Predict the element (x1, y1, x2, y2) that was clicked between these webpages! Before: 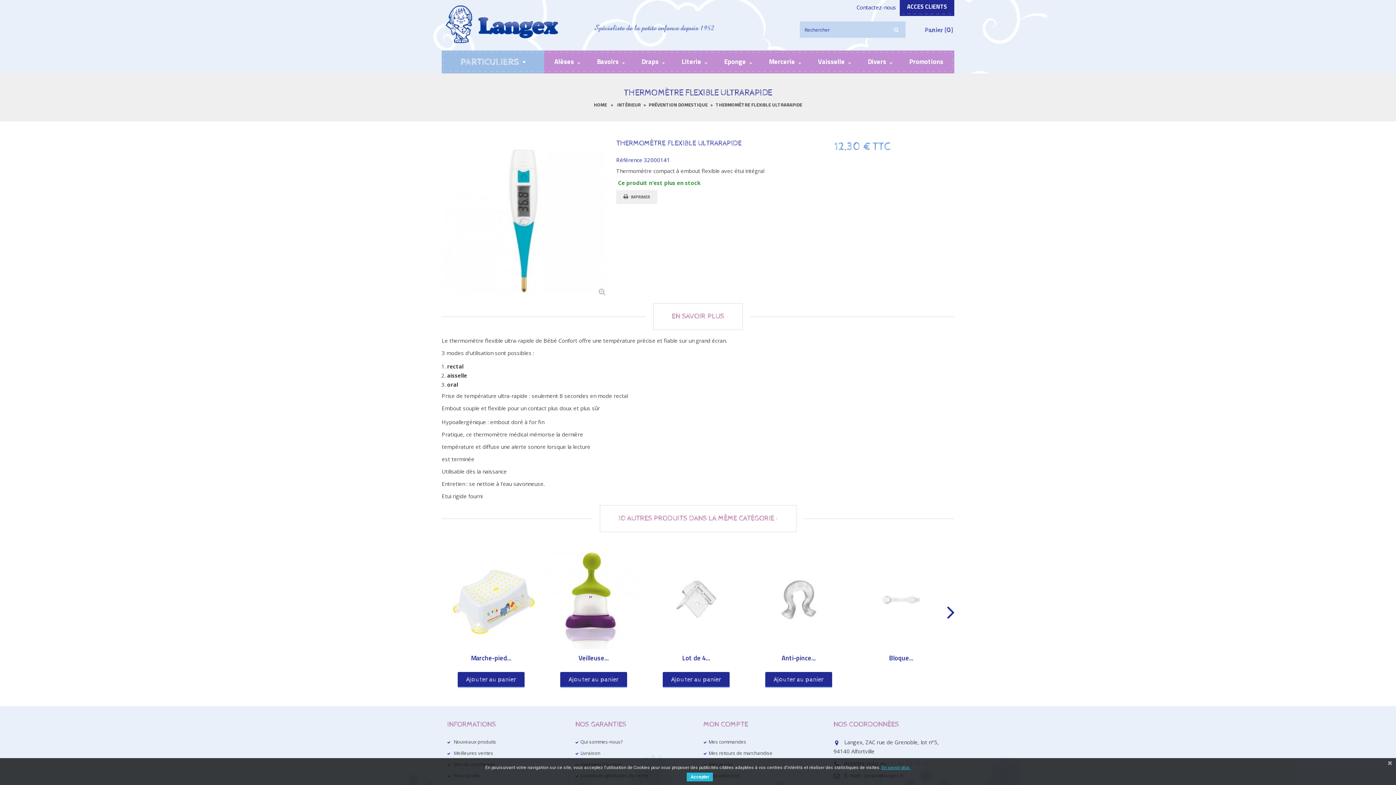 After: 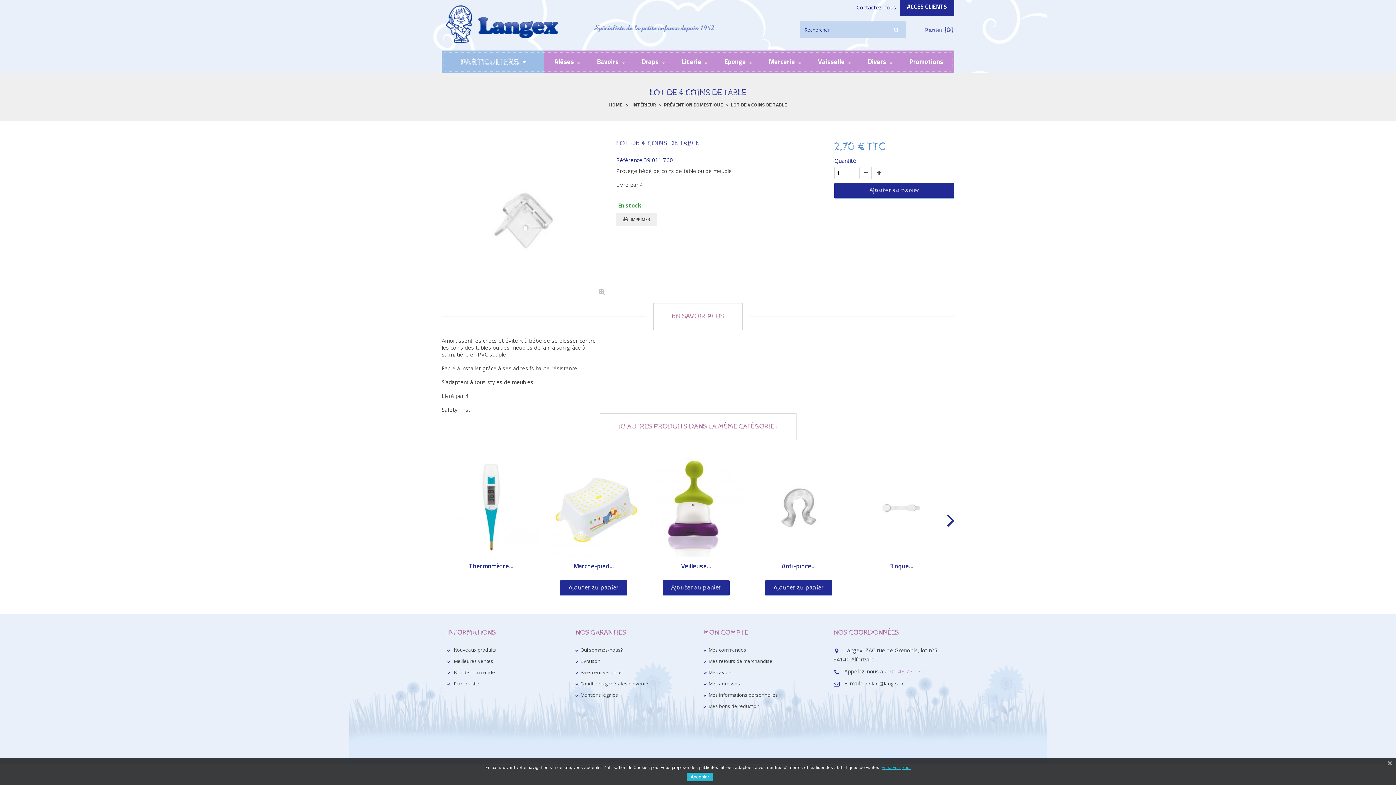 Action: bbox: (646, 550, 745, 649)